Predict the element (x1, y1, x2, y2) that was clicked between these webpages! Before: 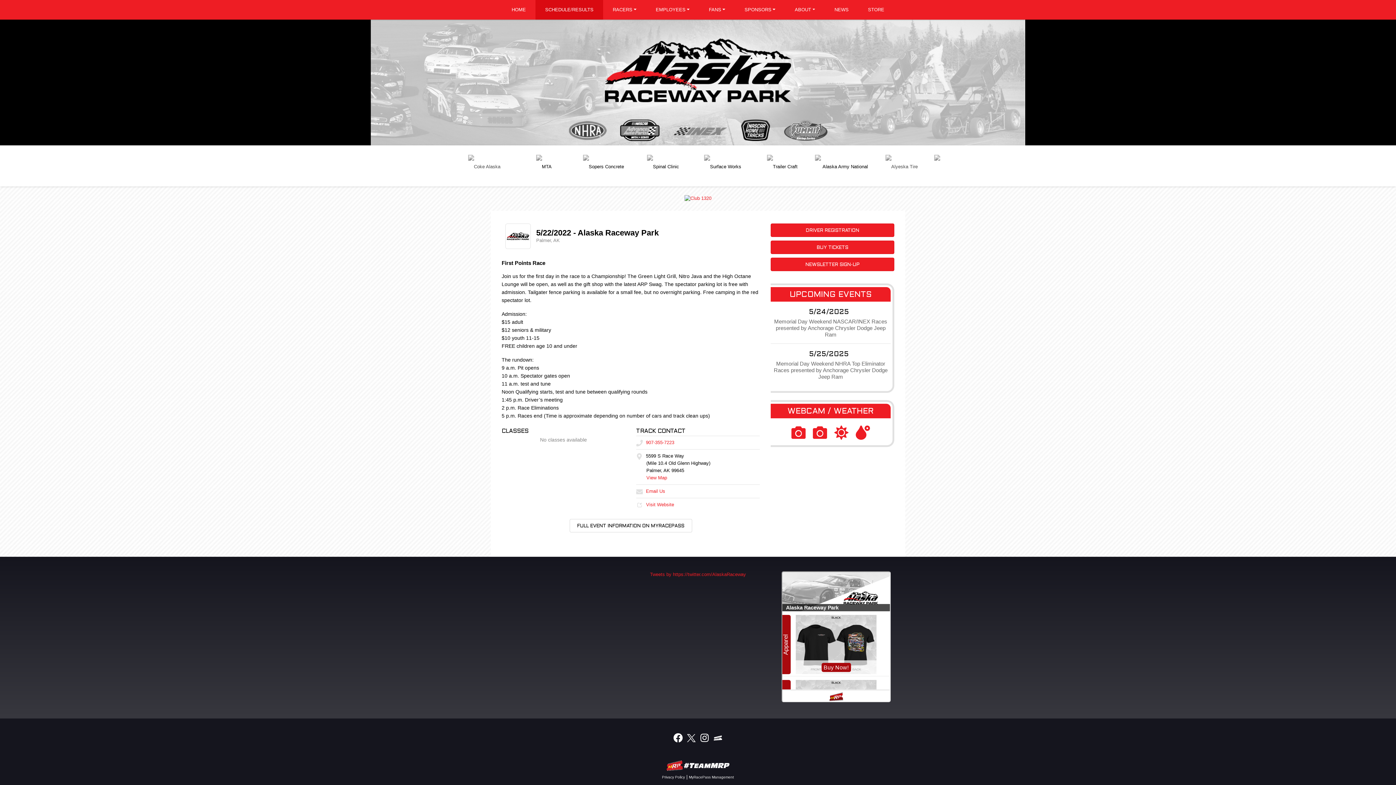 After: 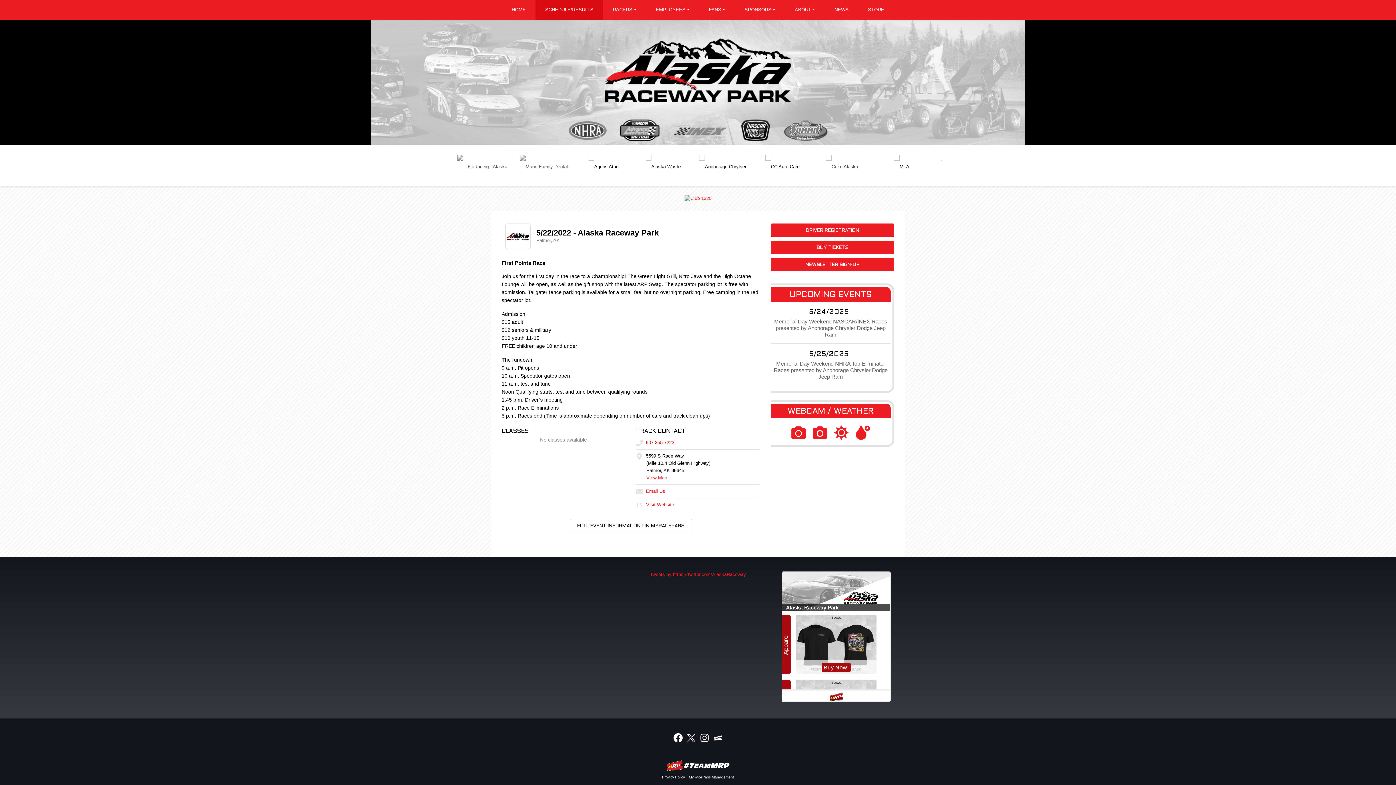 Action: label:  907-355-7223 bbox: (636, 440, 674, 445)